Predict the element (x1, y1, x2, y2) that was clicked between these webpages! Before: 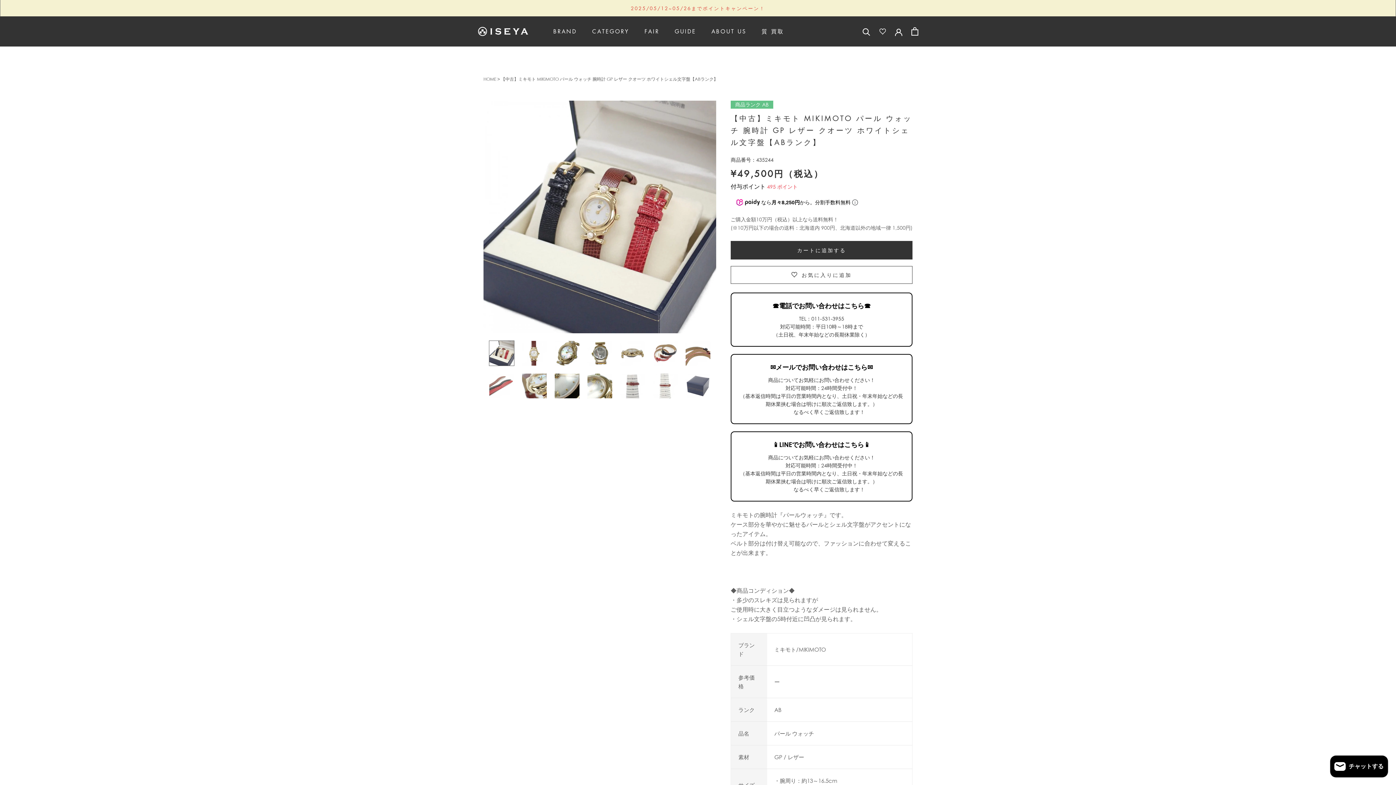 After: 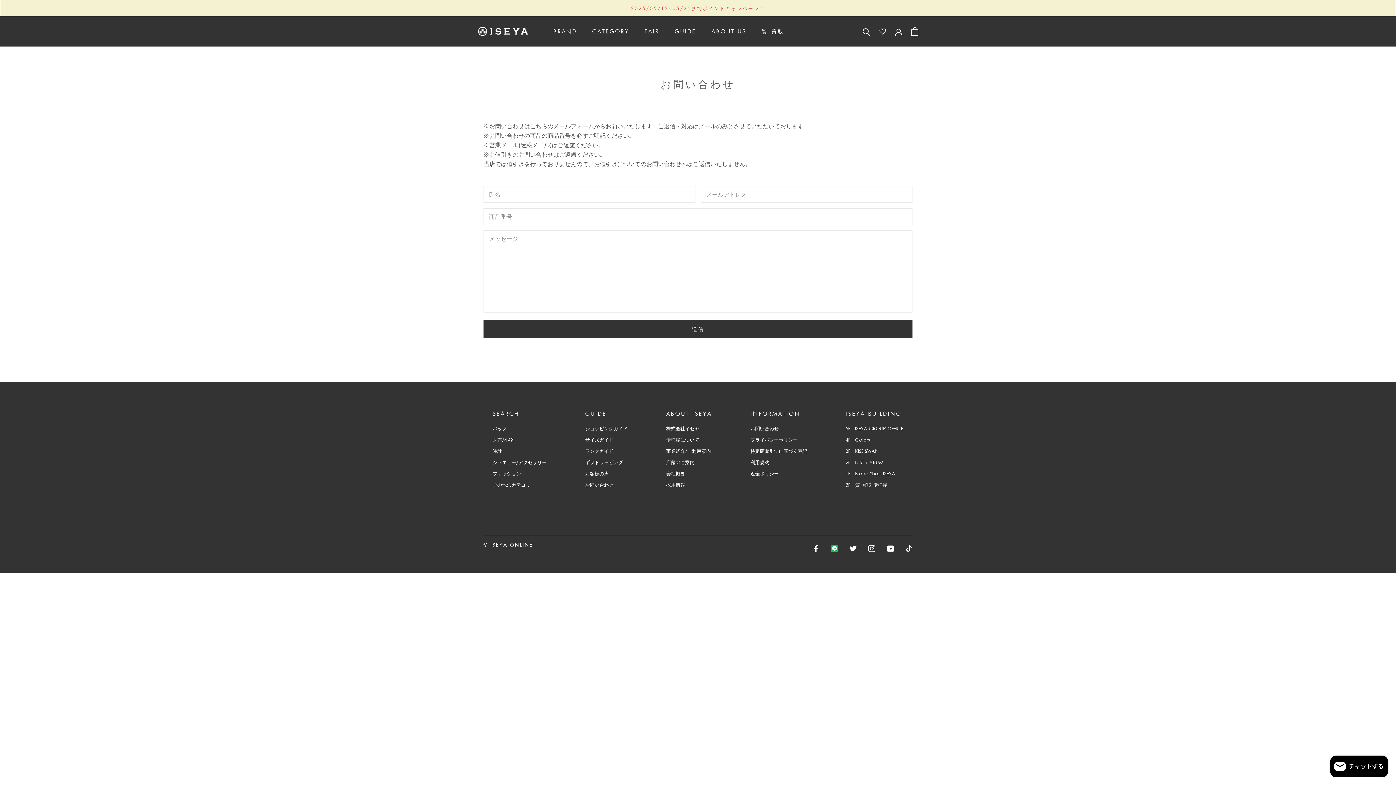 Action: label: ✉メールでお問い合わせはこちら✉ bbox: (738, 362, 904, 372)